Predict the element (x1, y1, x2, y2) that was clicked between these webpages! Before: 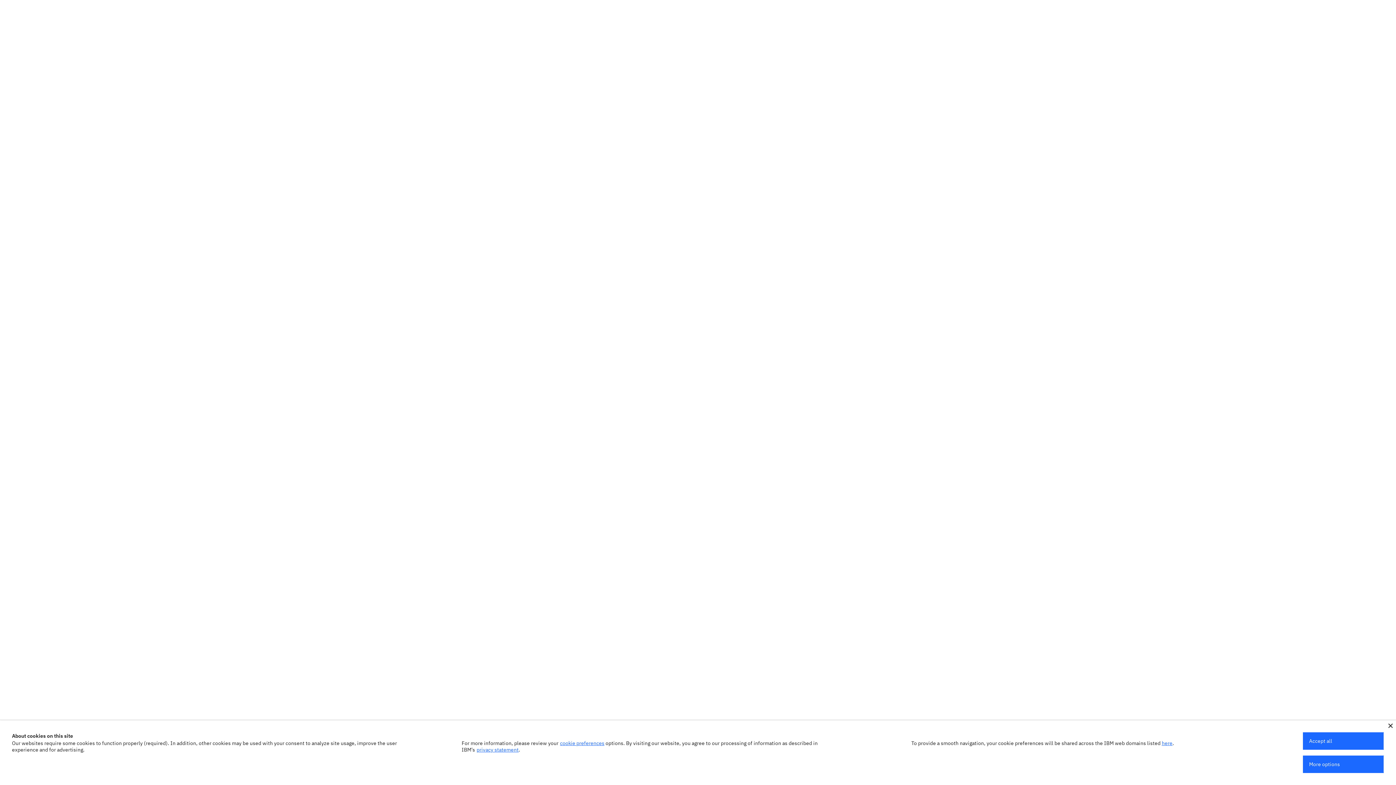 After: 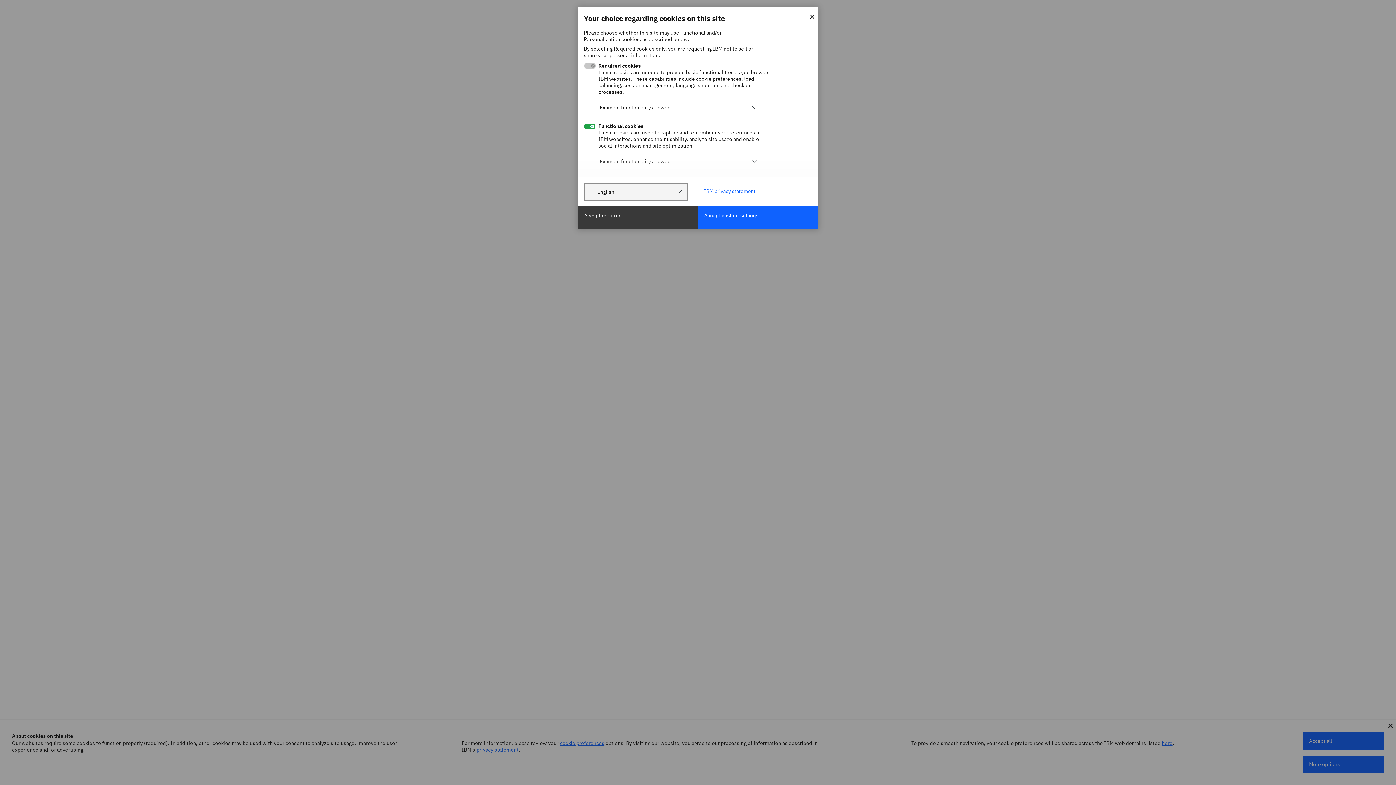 Action: label: More options bbox: (1303, 756, 1384, 773)